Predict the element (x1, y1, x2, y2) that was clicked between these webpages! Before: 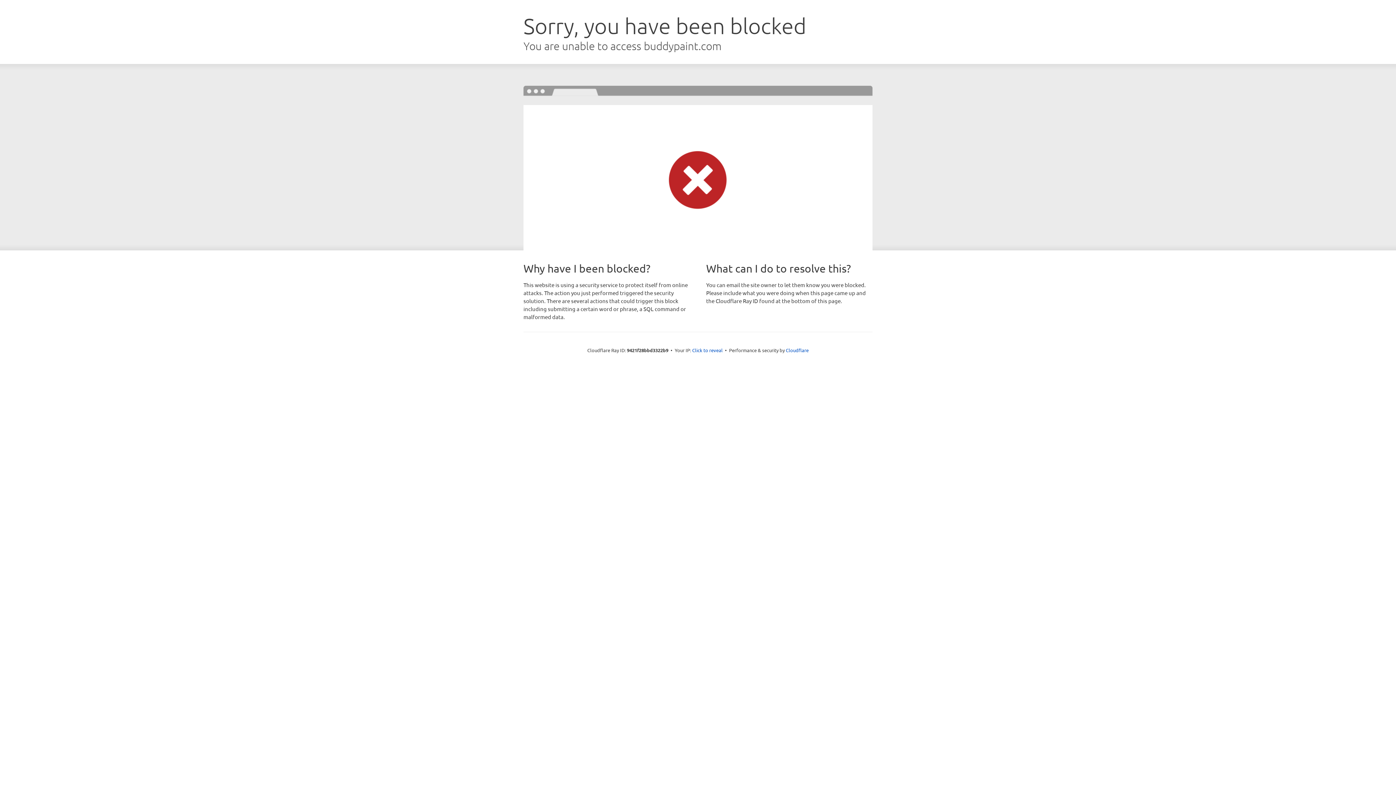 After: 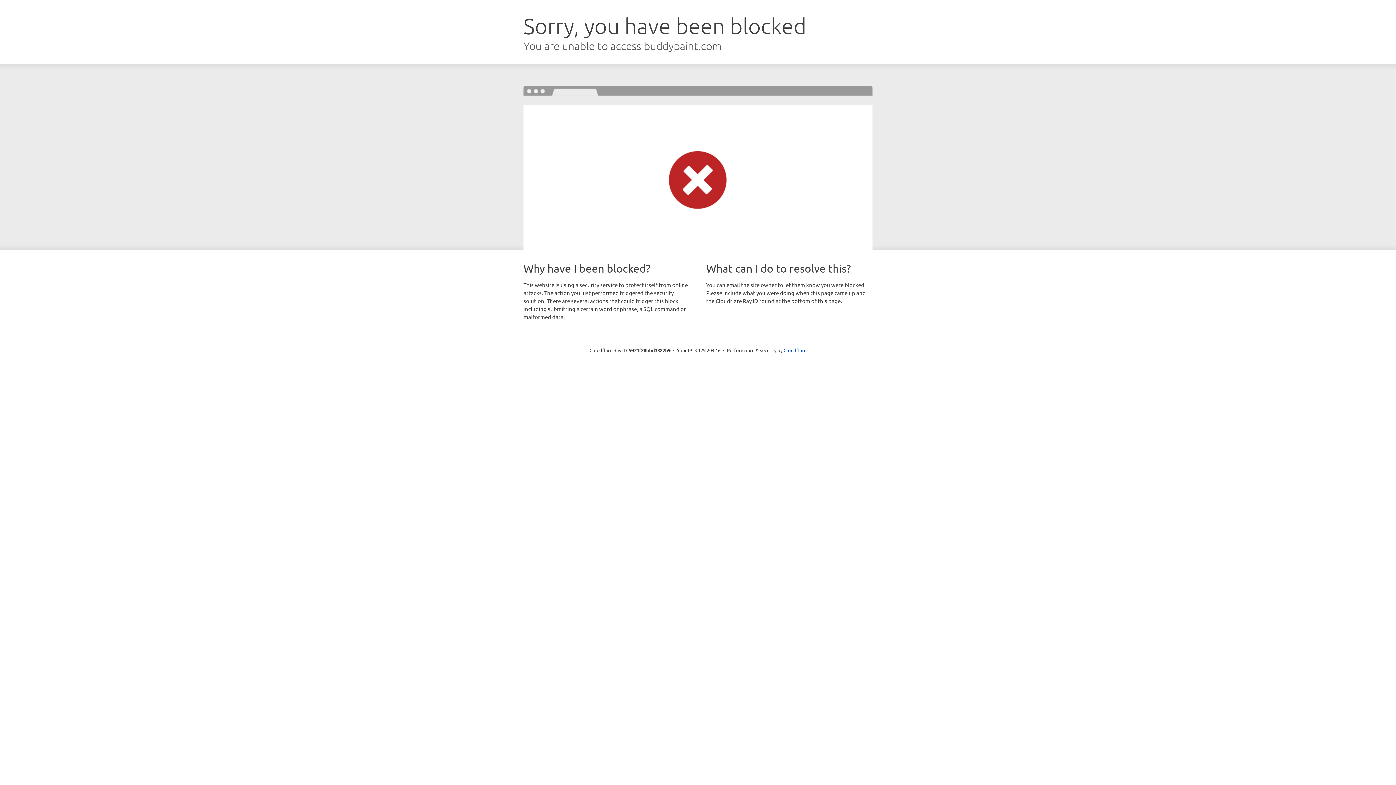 Action: label: Click to reveal bbox: (692, 346, 722, 353)